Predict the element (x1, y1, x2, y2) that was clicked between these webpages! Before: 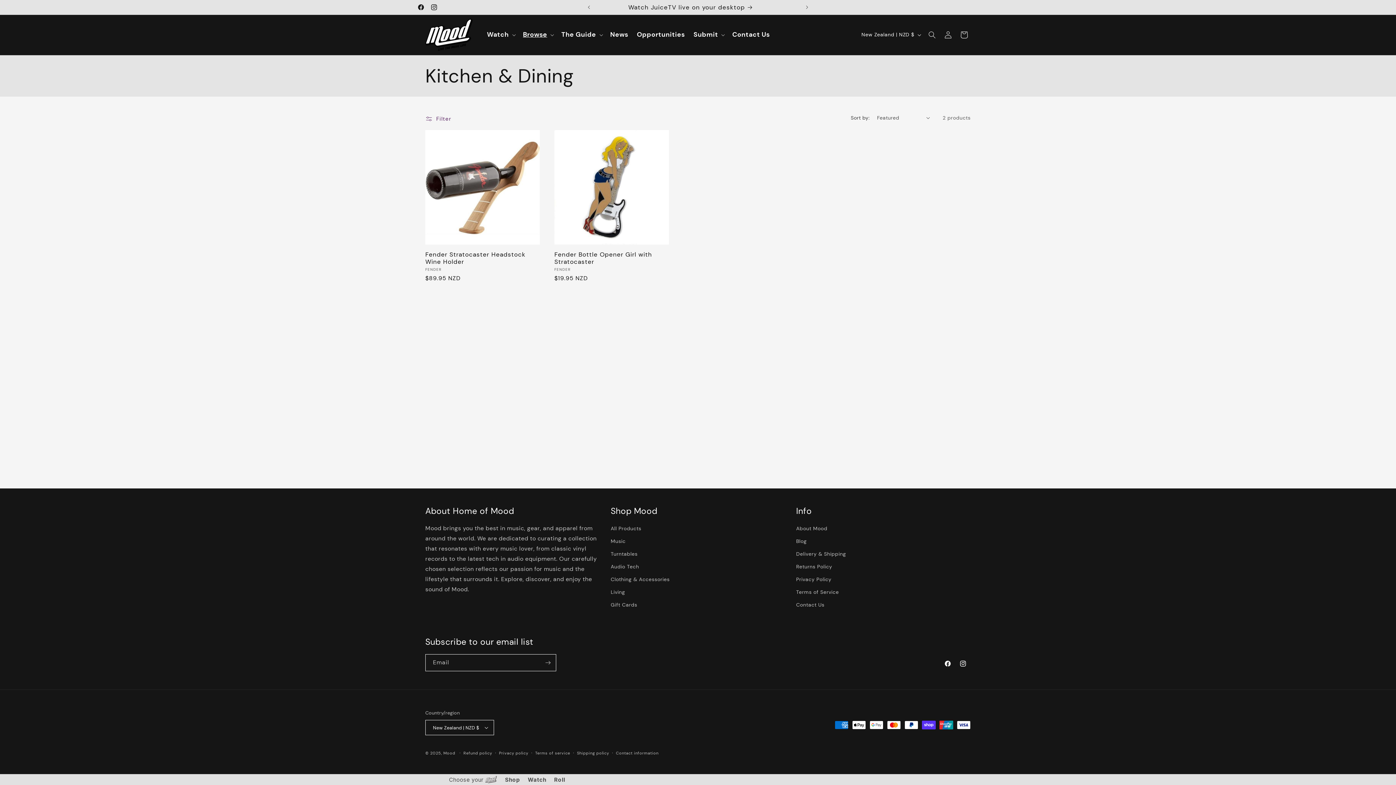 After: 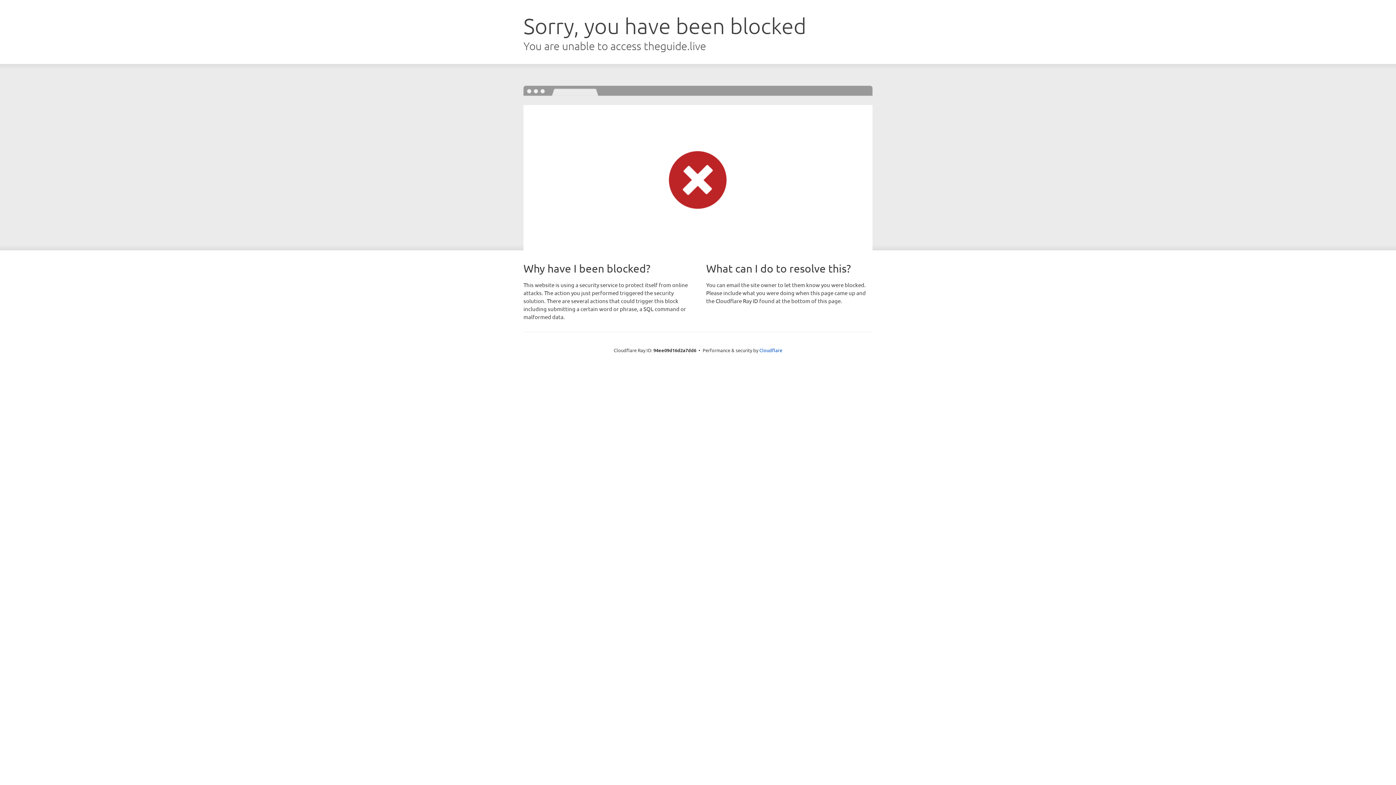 Action: label: News bbox: (606, 26, 632, 43)